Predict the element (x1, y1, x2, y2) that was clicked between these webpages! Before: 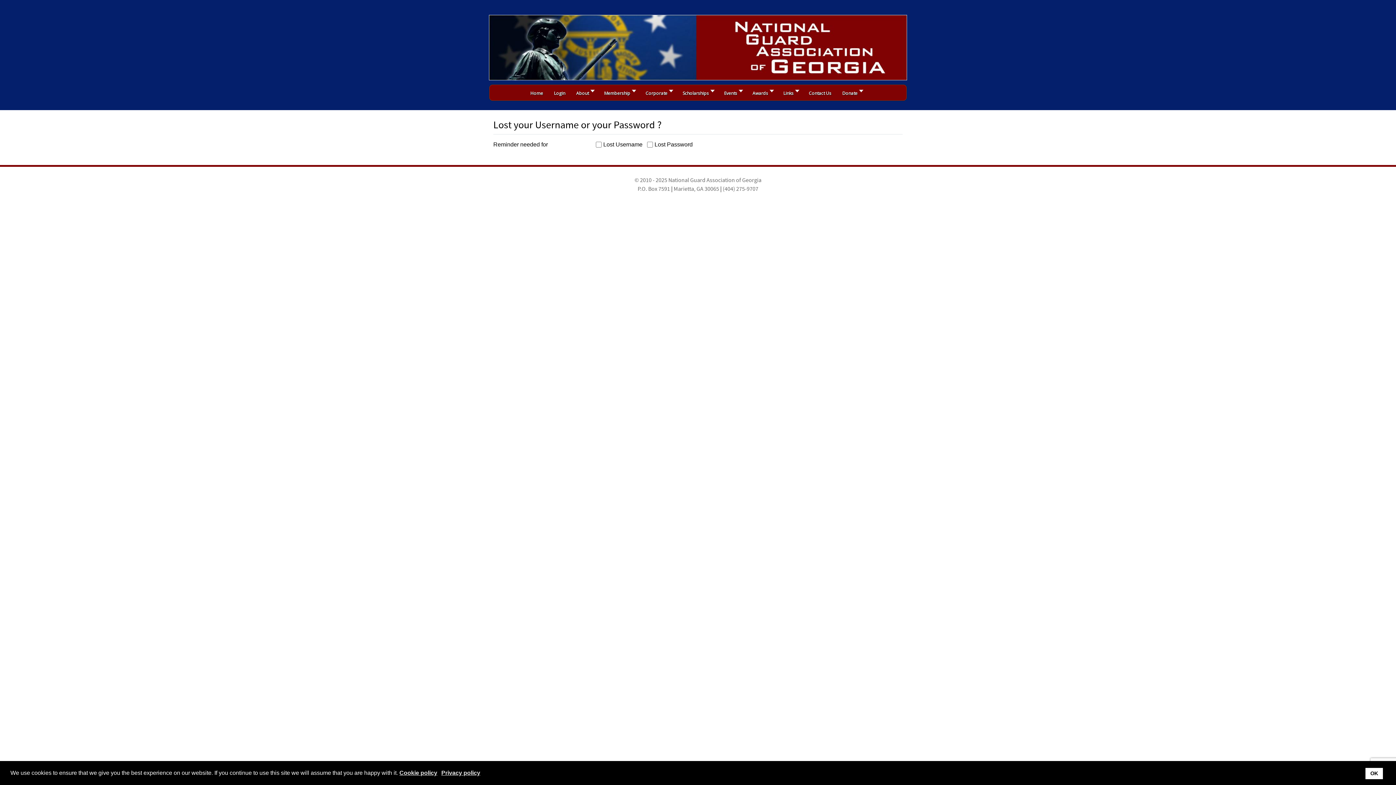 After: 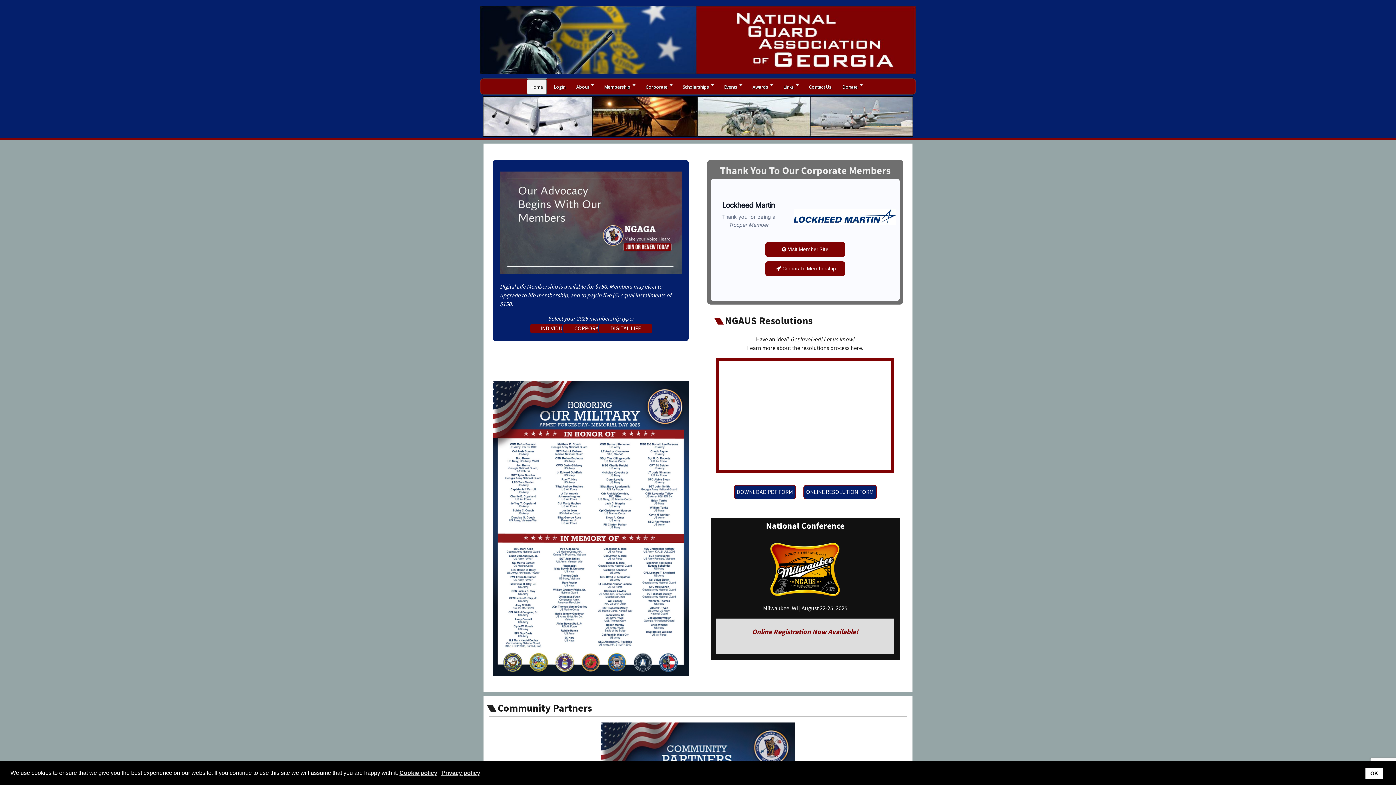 Action: bbox: (489, 14, 907, 80)